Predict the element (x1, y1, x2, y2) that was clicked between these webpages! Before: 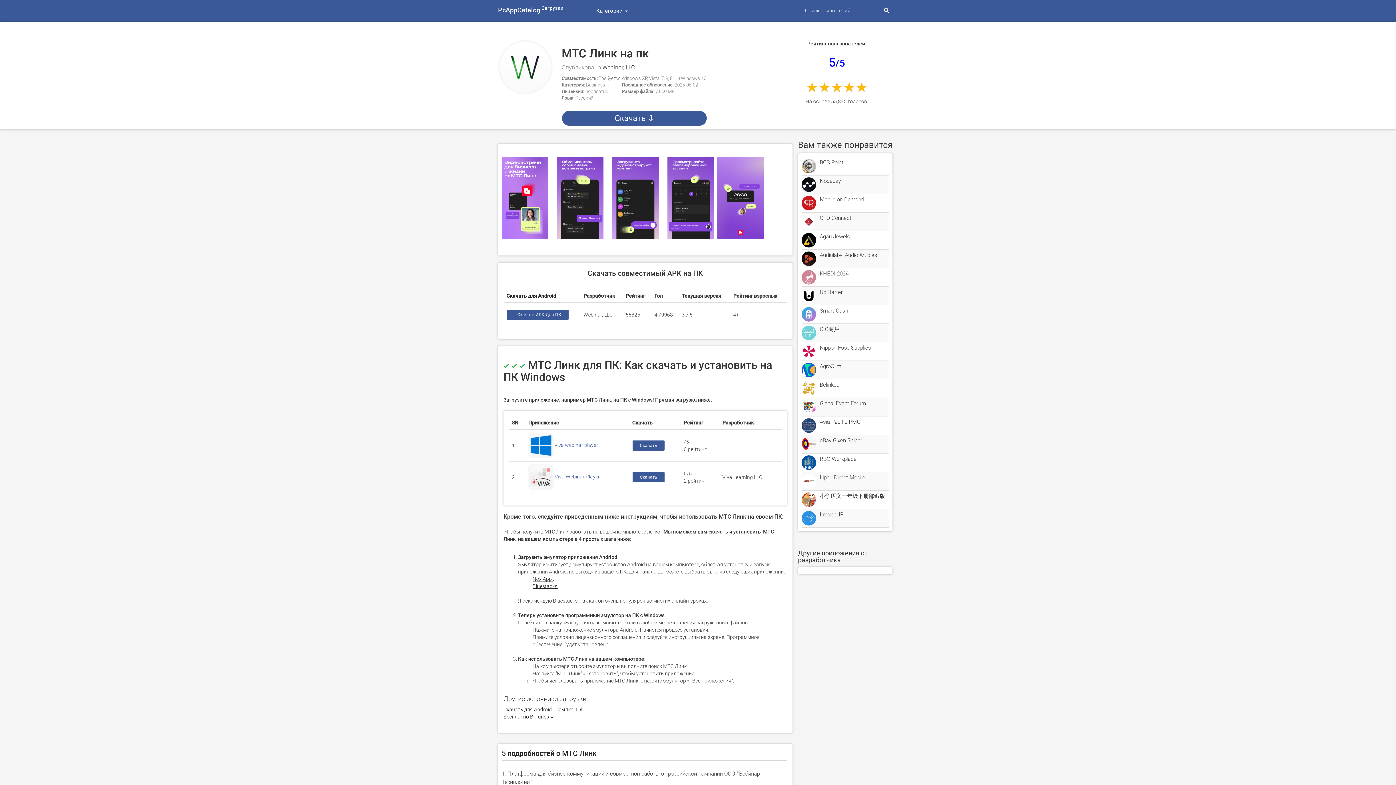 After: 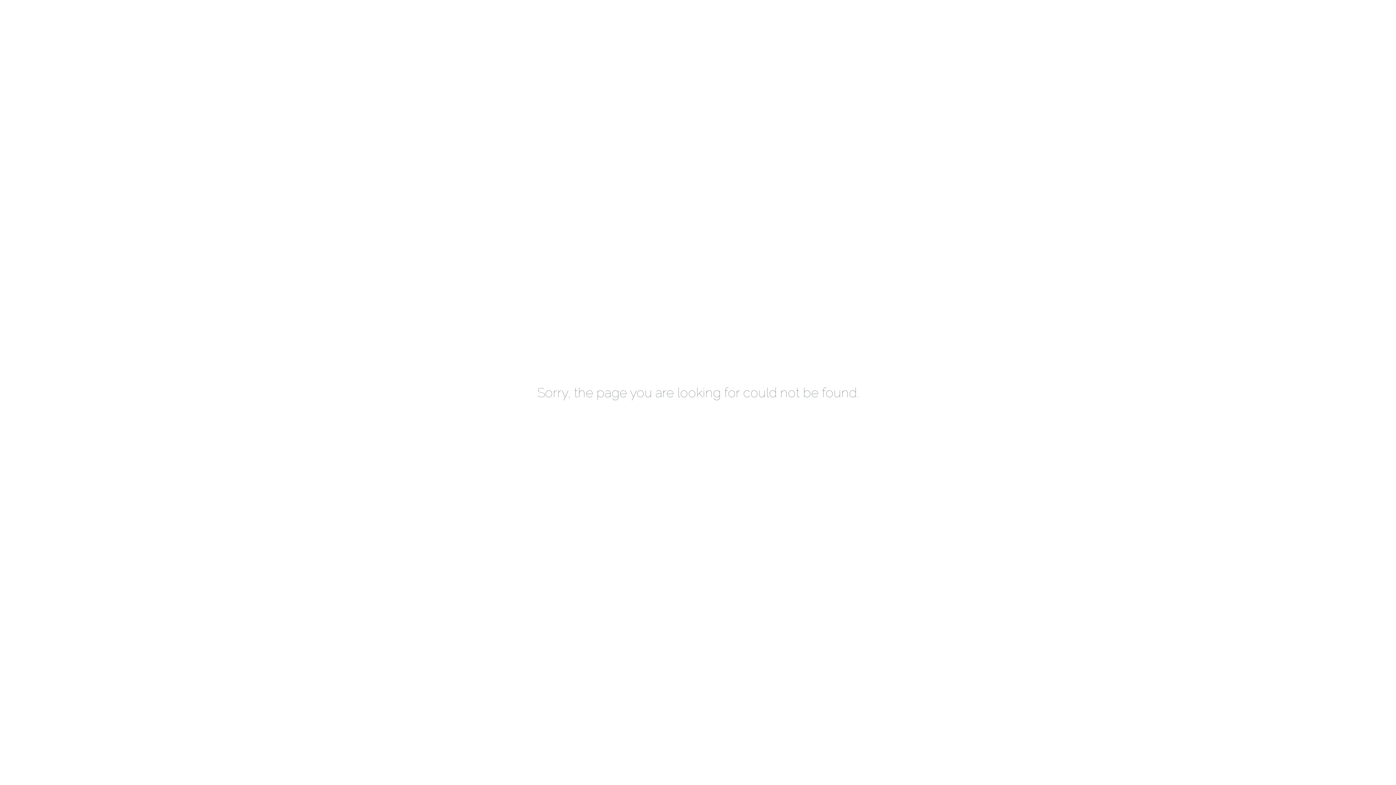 Action: label: search bbox: (878, 4, 892, 18)